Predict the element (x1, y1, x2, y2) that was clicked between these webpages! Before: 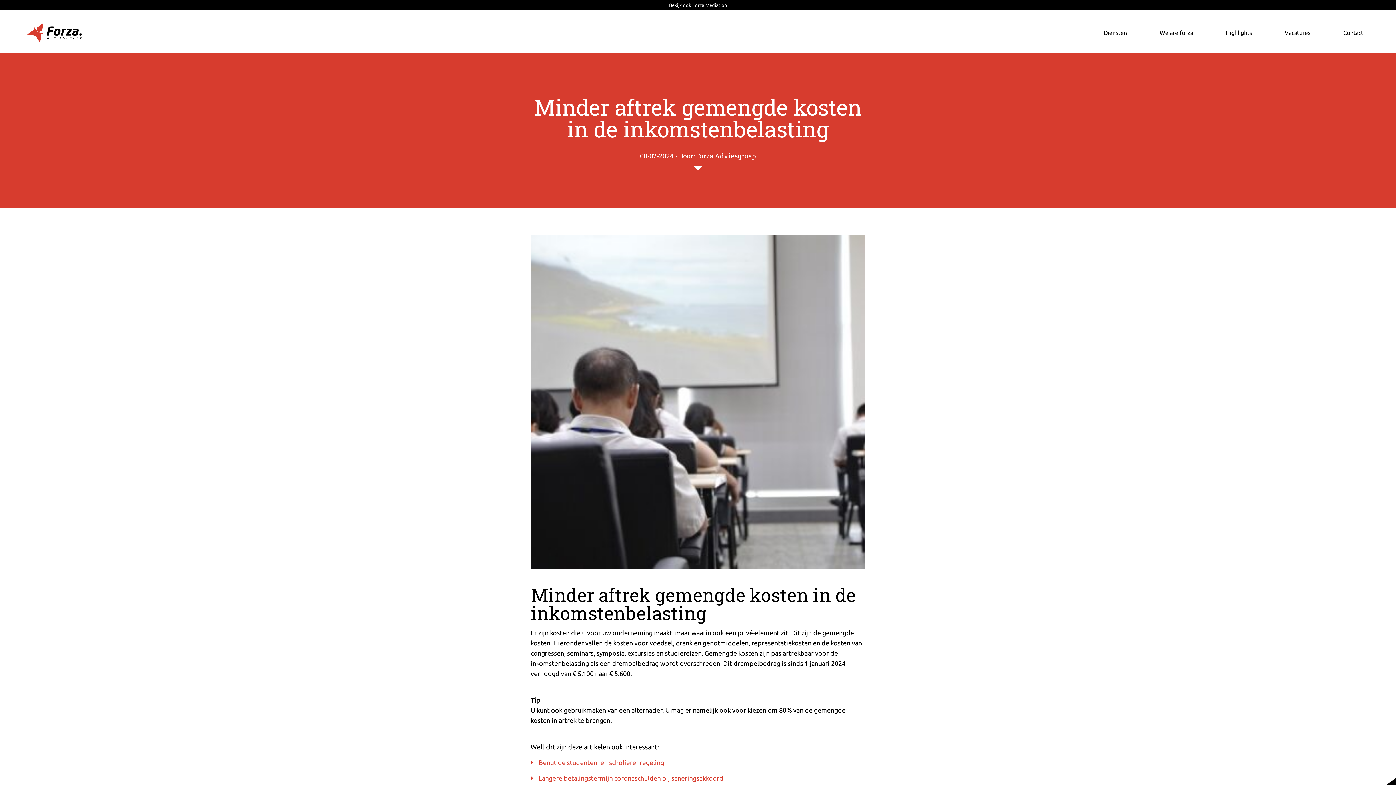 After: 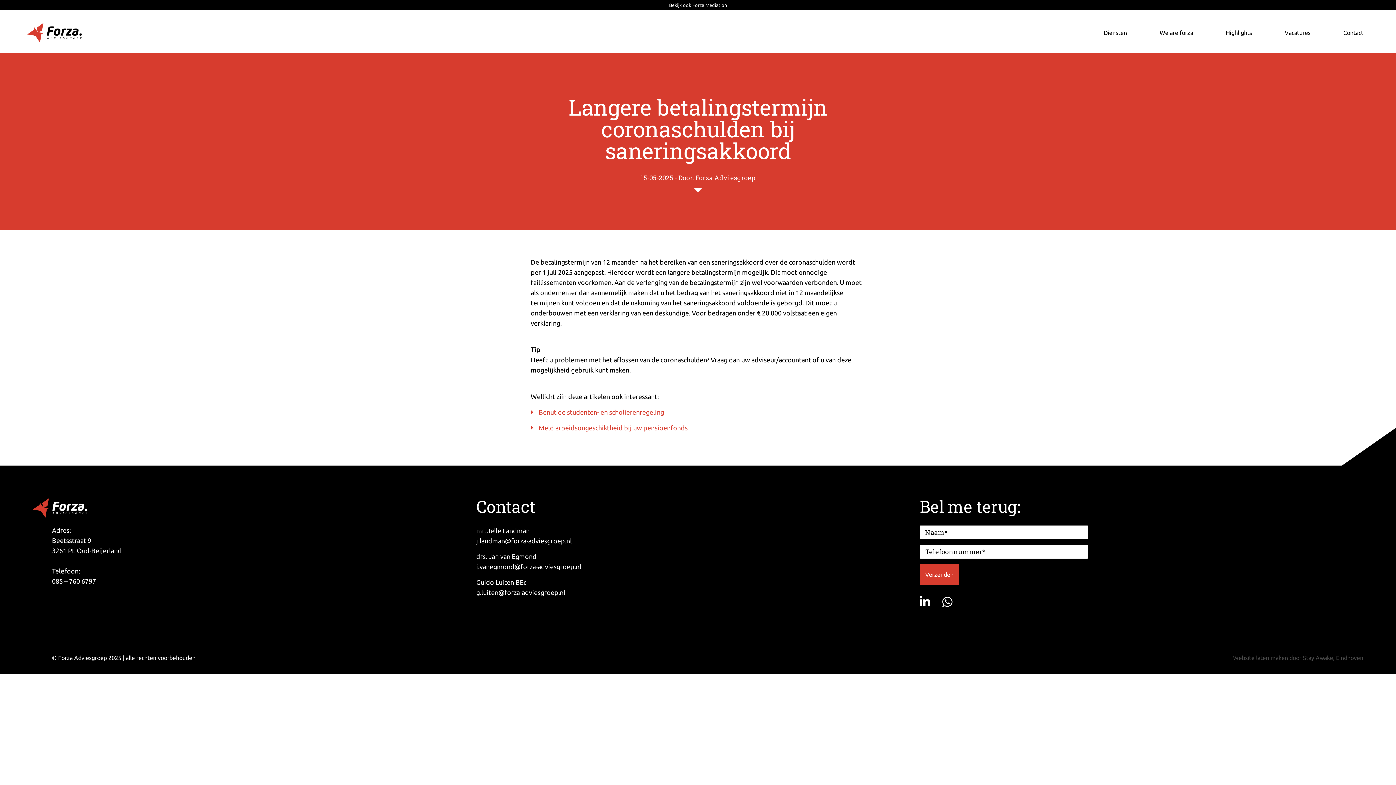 Action: bbox: (530, 773, 865, 783) label: Langere betalingstermijn coronaschulden bij saneringsakkoord